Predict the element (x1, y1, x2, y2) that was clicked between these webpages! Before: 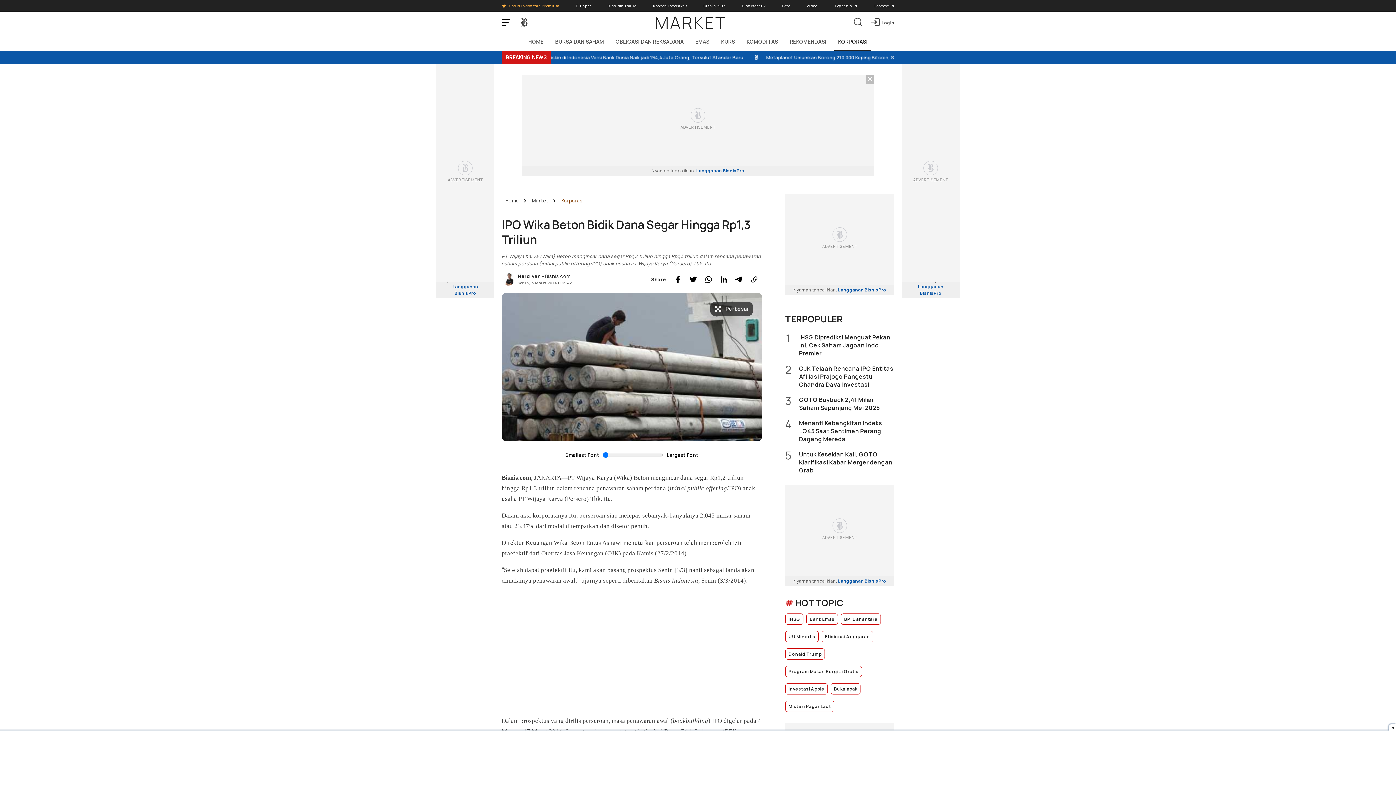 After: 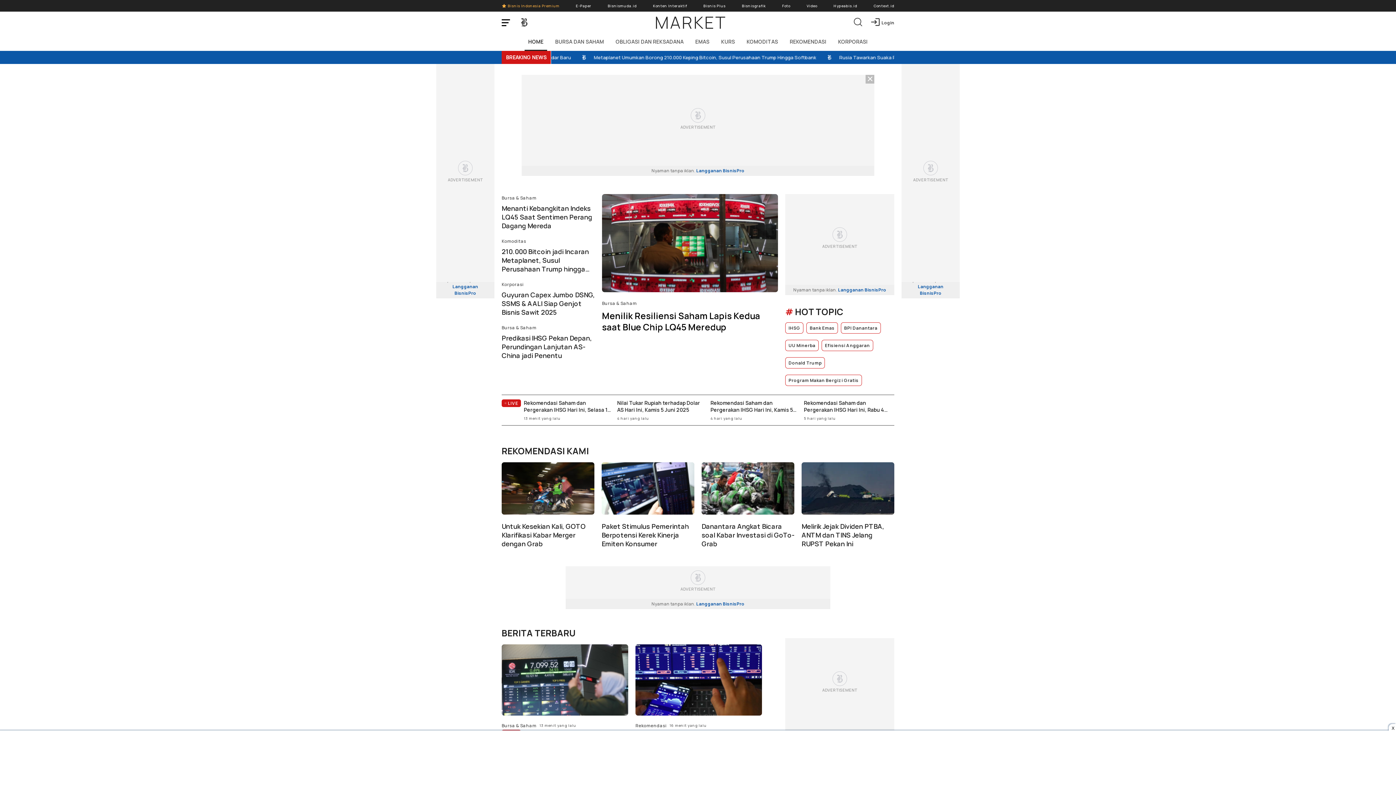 Action: bbox: (524, 33, 547, 50) label: HOME